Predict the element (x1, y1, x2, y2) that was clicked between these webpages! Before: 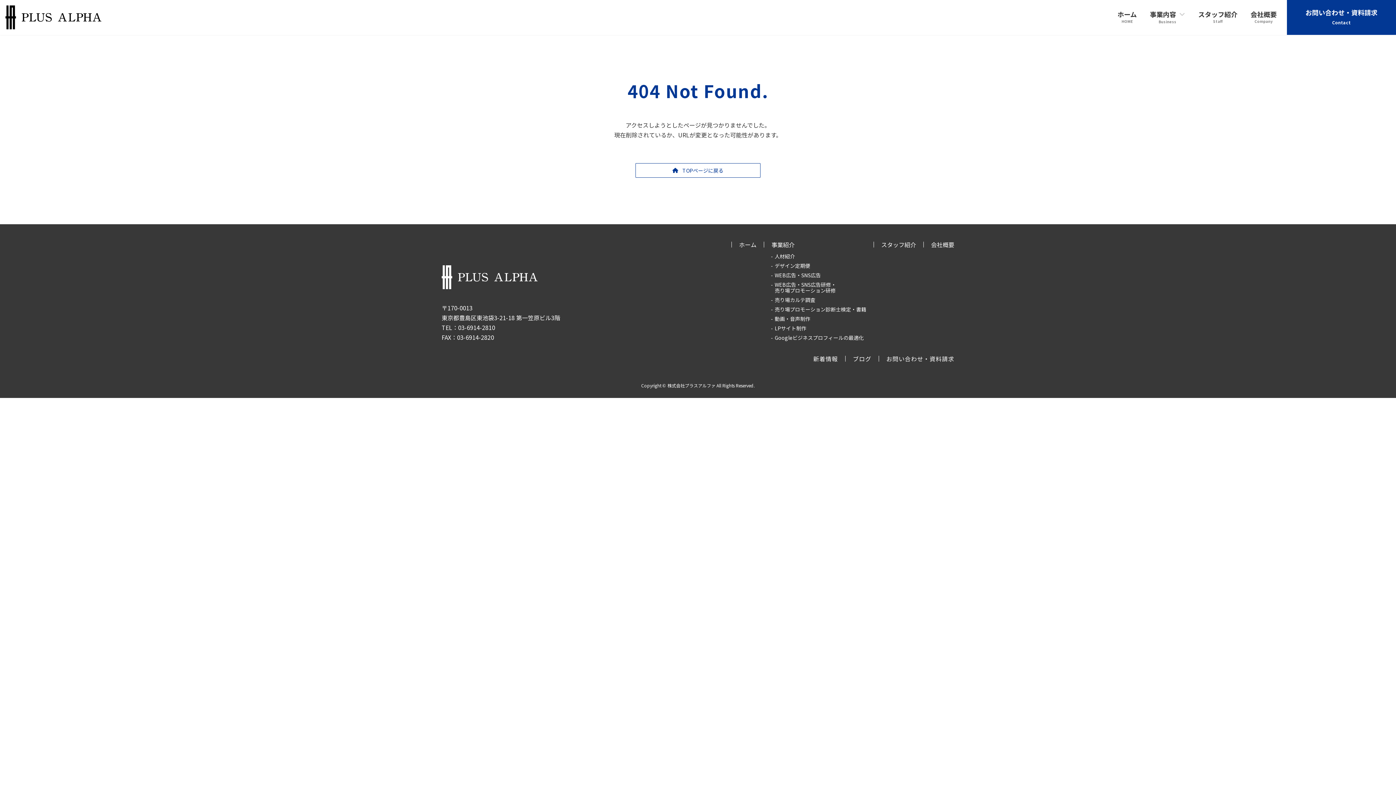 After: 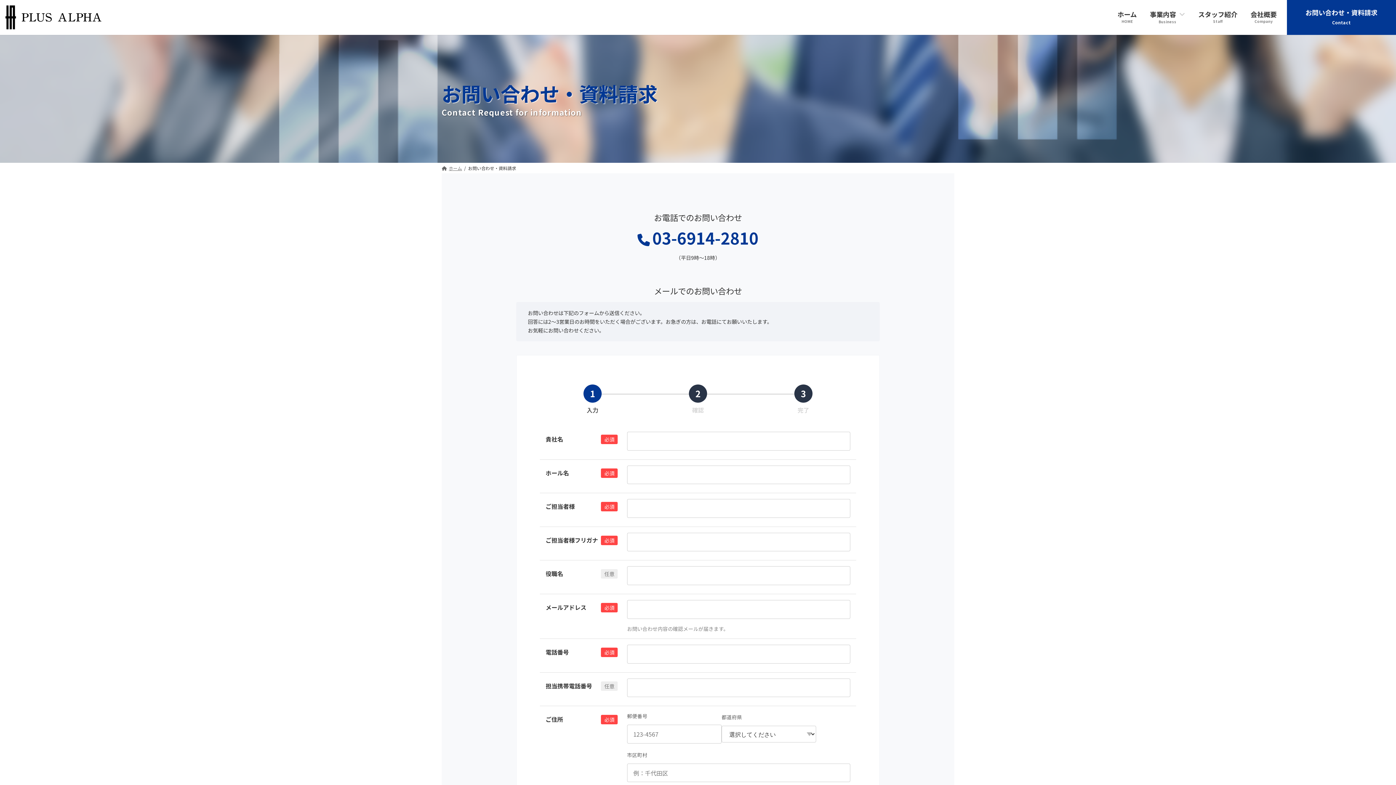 Action: label: お問い合わせ・資料請求 bbox: (879, 356, 954, 361)